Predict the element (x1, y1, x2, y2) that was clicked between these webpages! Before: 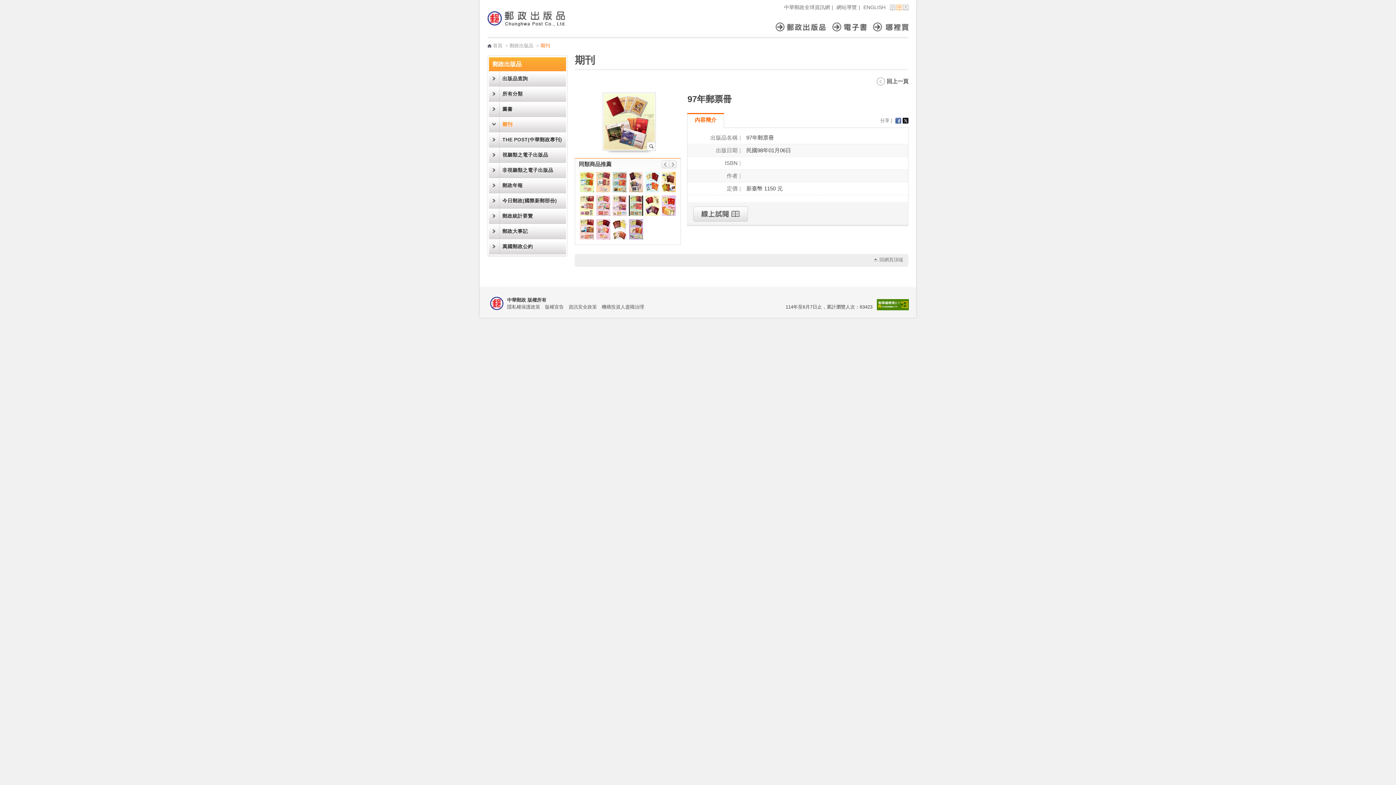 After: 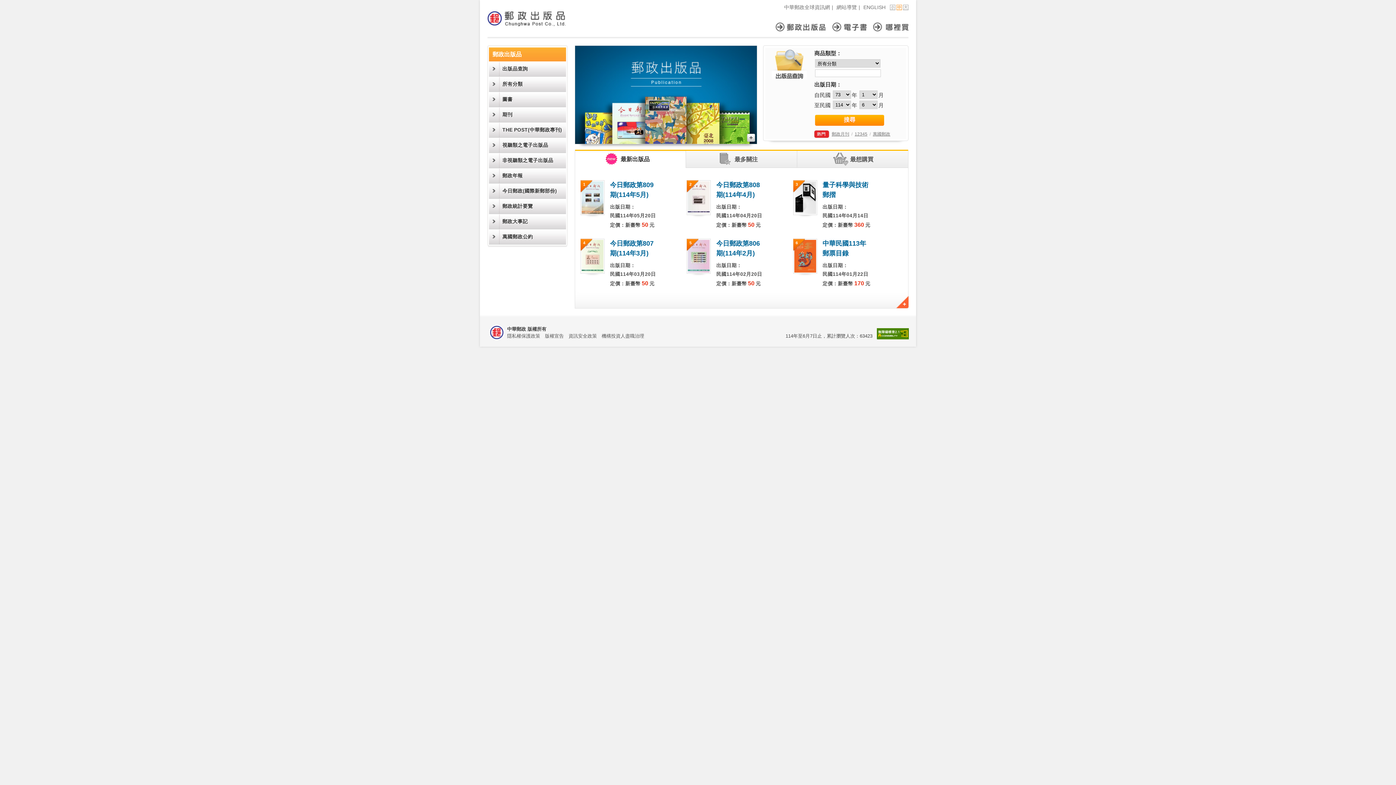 Action: bbox: (487, 10, 566, 26) label: 中華郵政全球資訊網-郵政出版品